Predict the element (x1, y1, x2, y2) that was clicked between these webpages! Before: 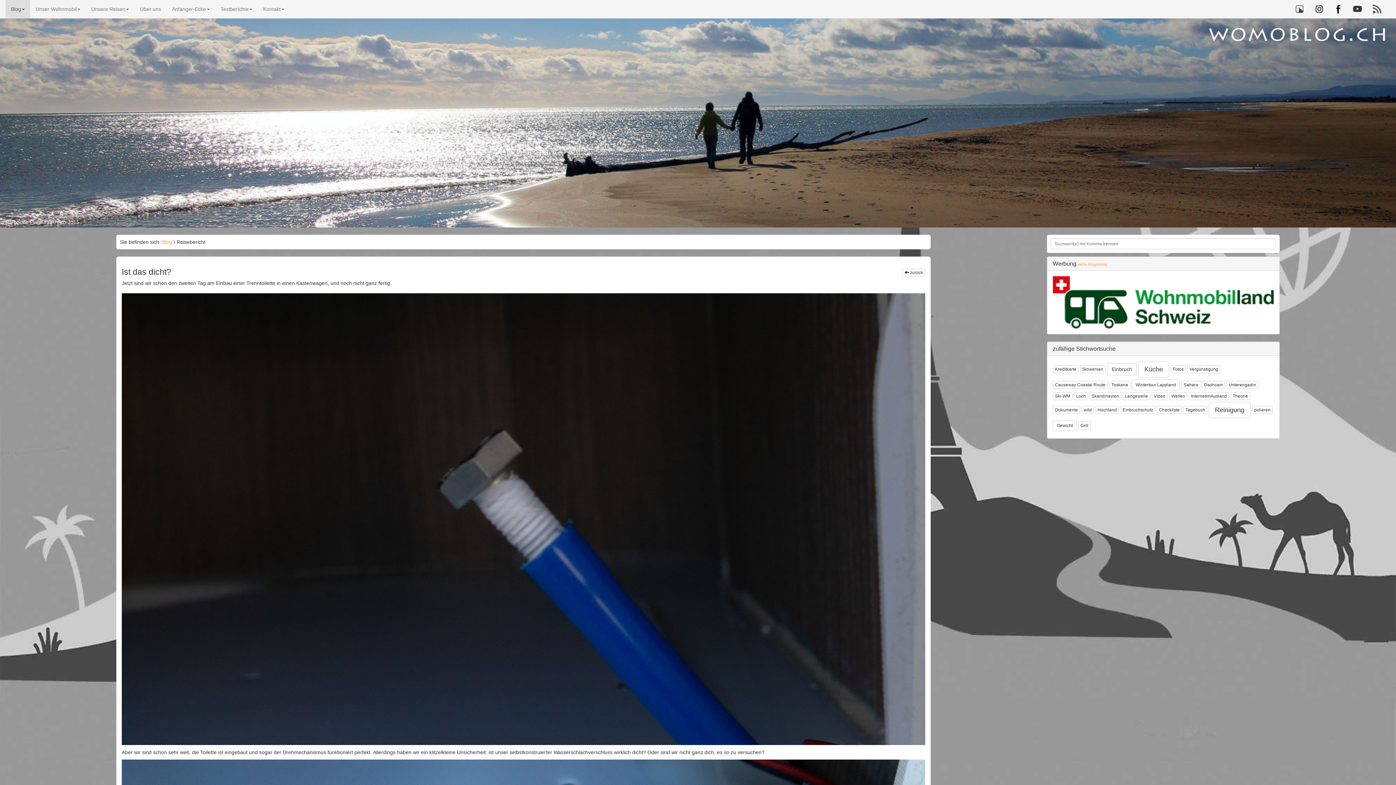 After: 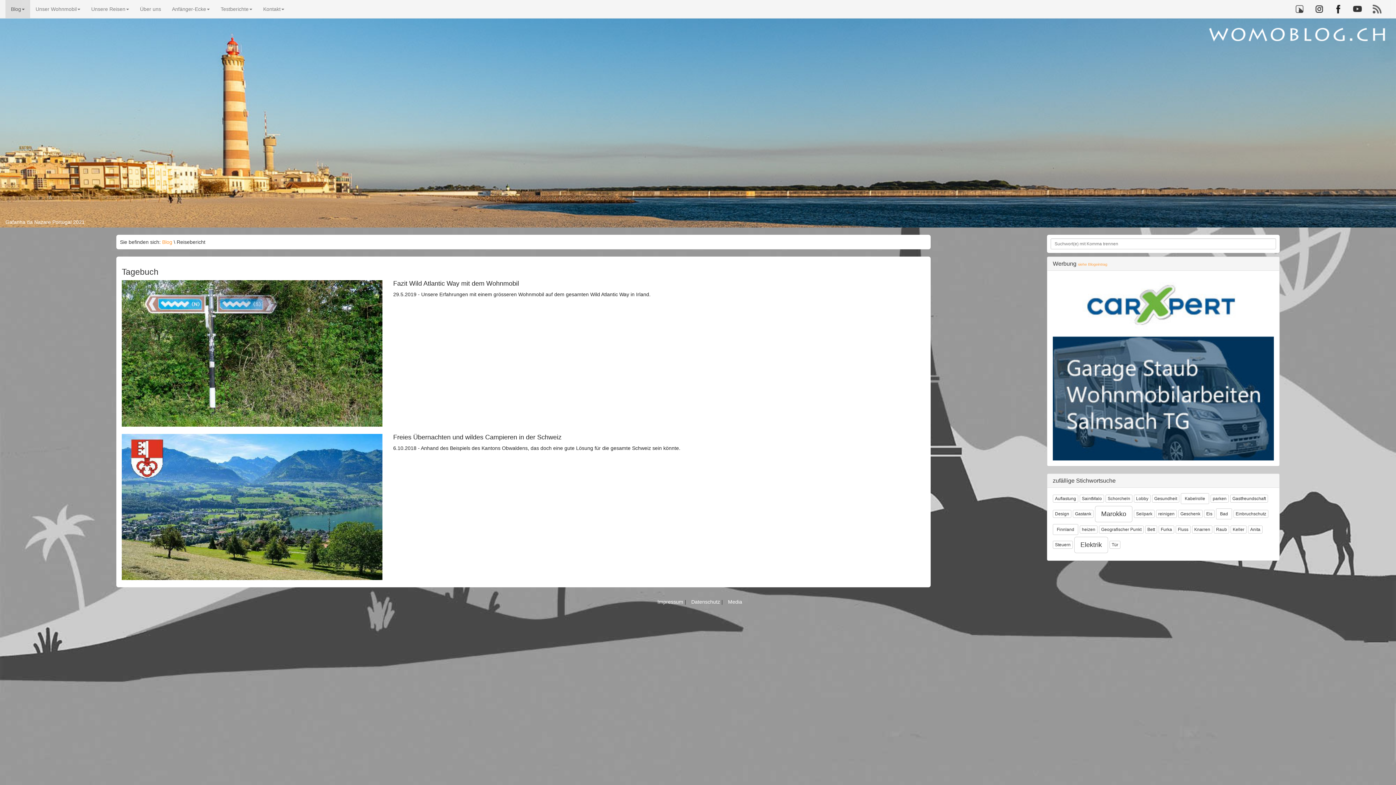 Action: bbox: (1081, 406, 1094, 414) label: wild